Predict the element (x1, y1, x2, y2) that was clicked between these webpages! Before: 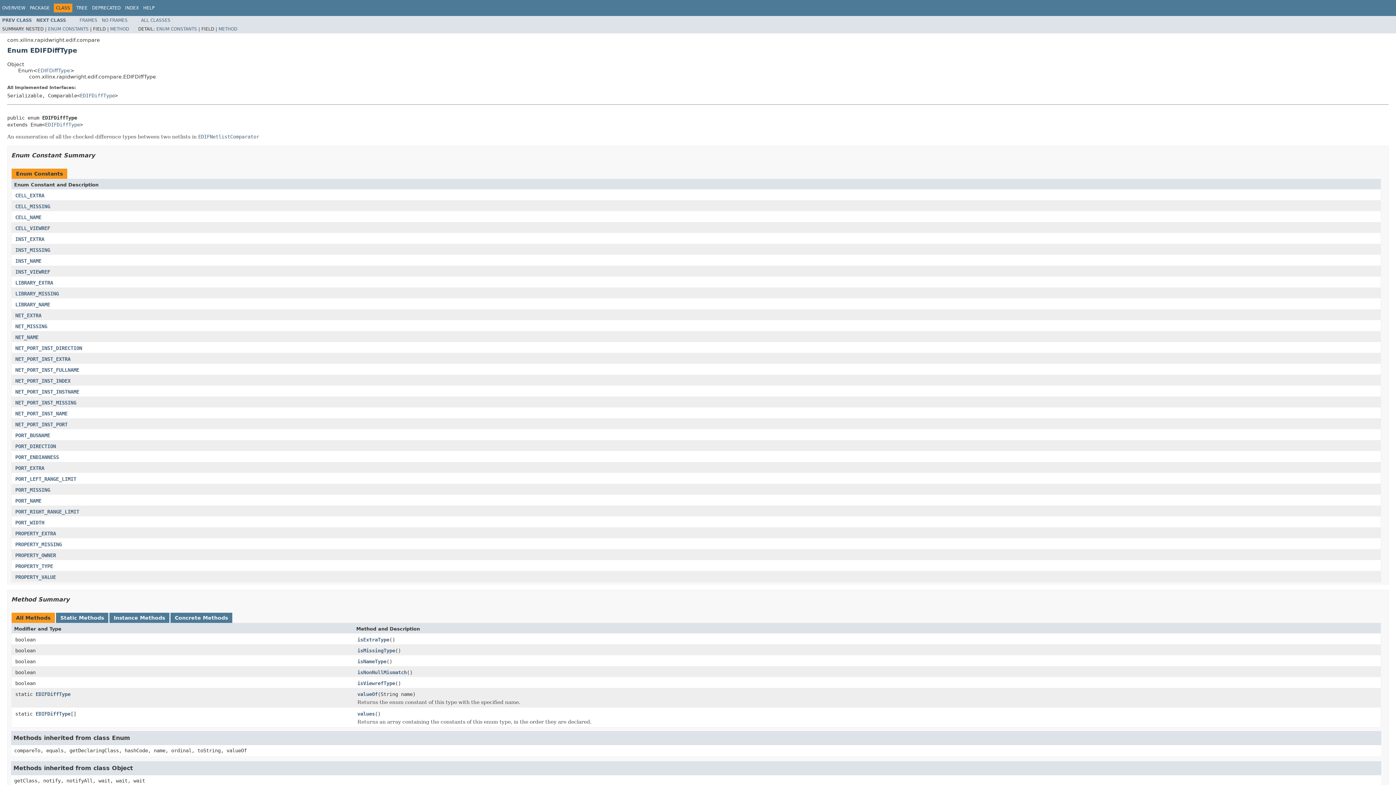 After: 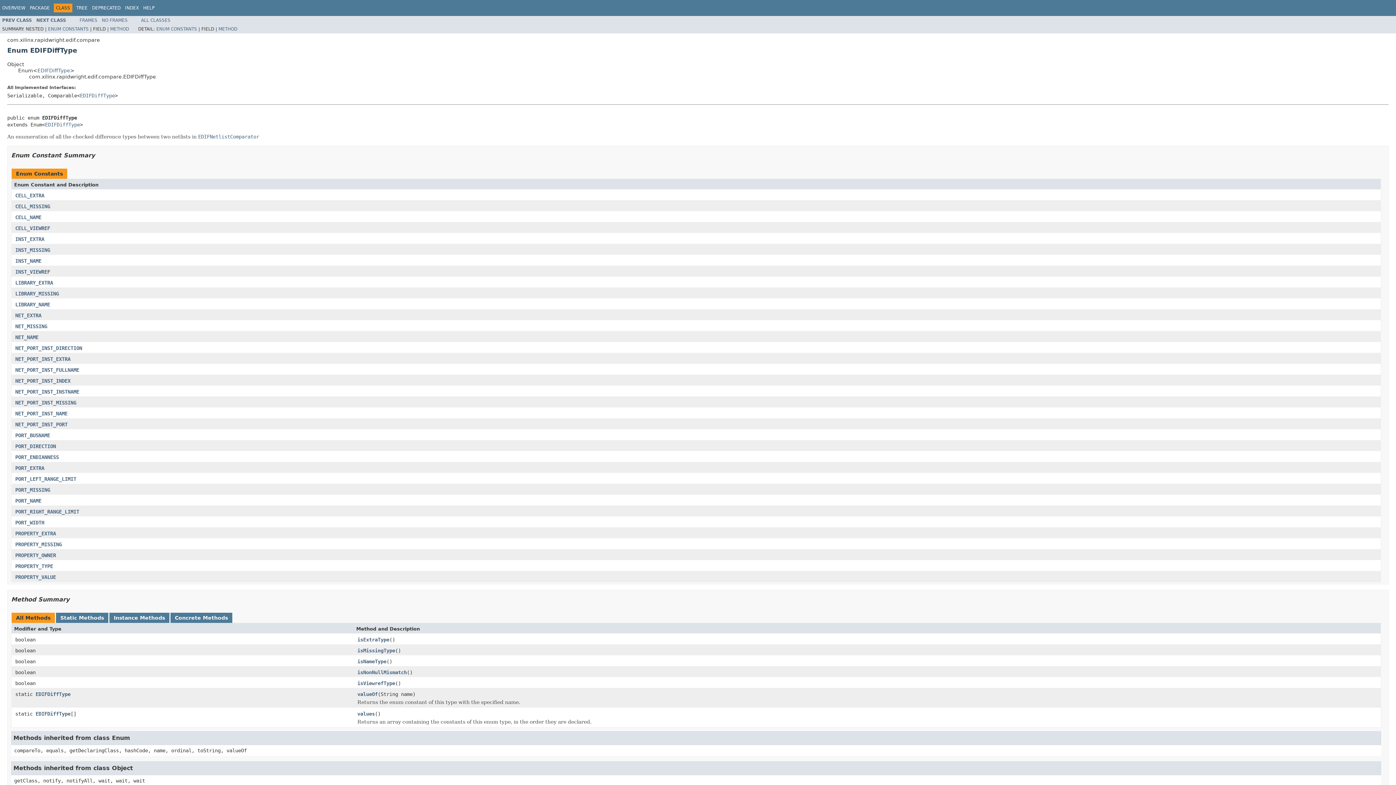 Action: label: EDIFDiffType bbox: (35, 691, 70, 697)